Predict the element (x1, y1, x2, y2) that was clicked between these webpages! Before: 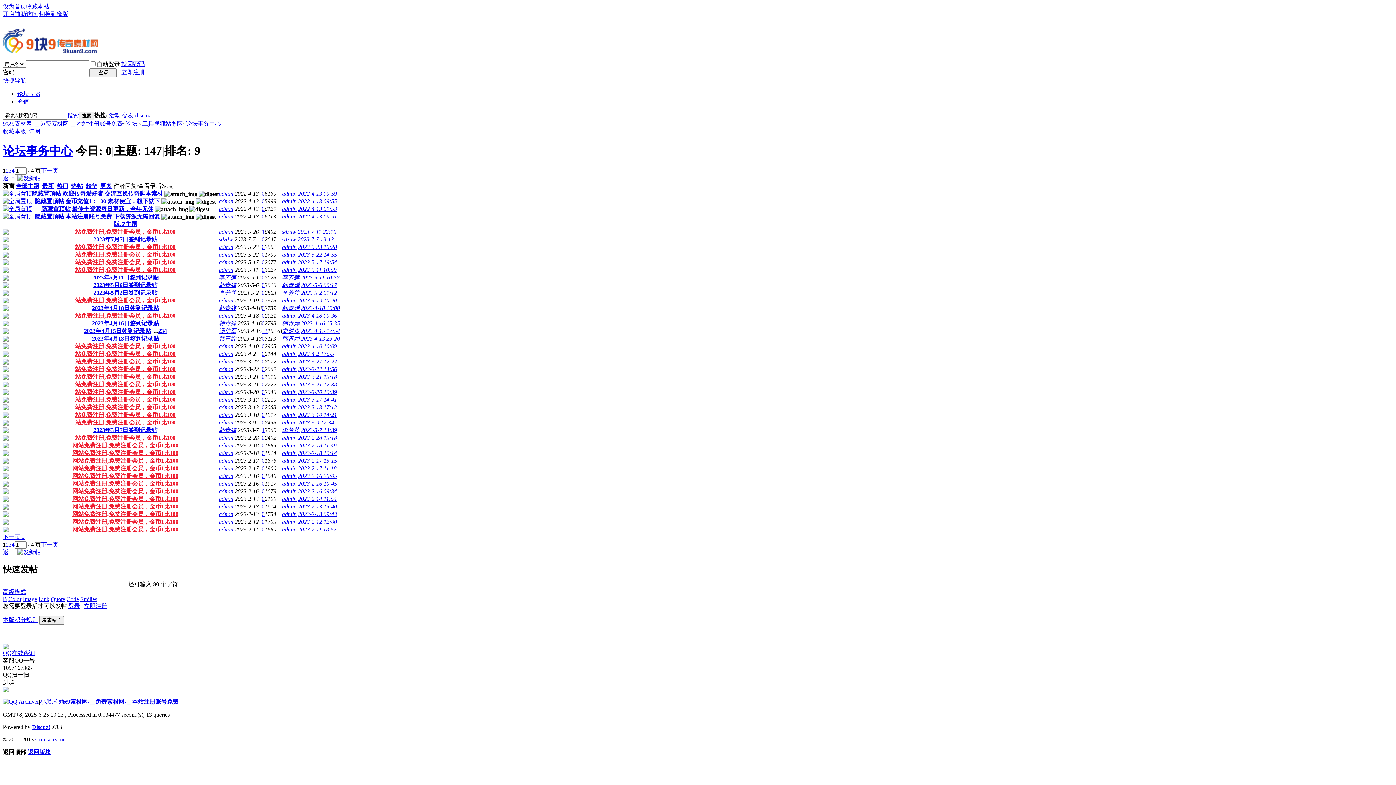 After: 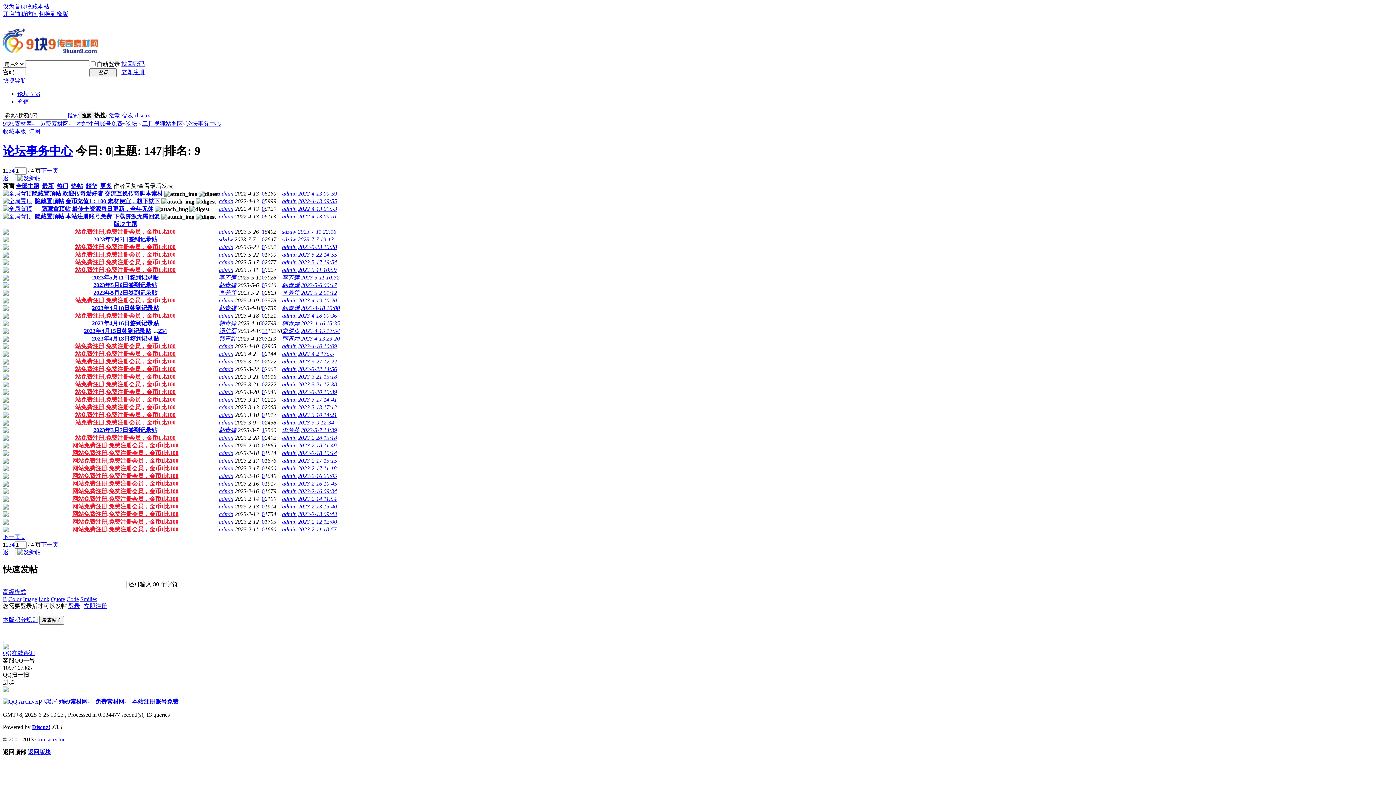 Action: bbox: (80, 596, 97, 602) label: Smilies